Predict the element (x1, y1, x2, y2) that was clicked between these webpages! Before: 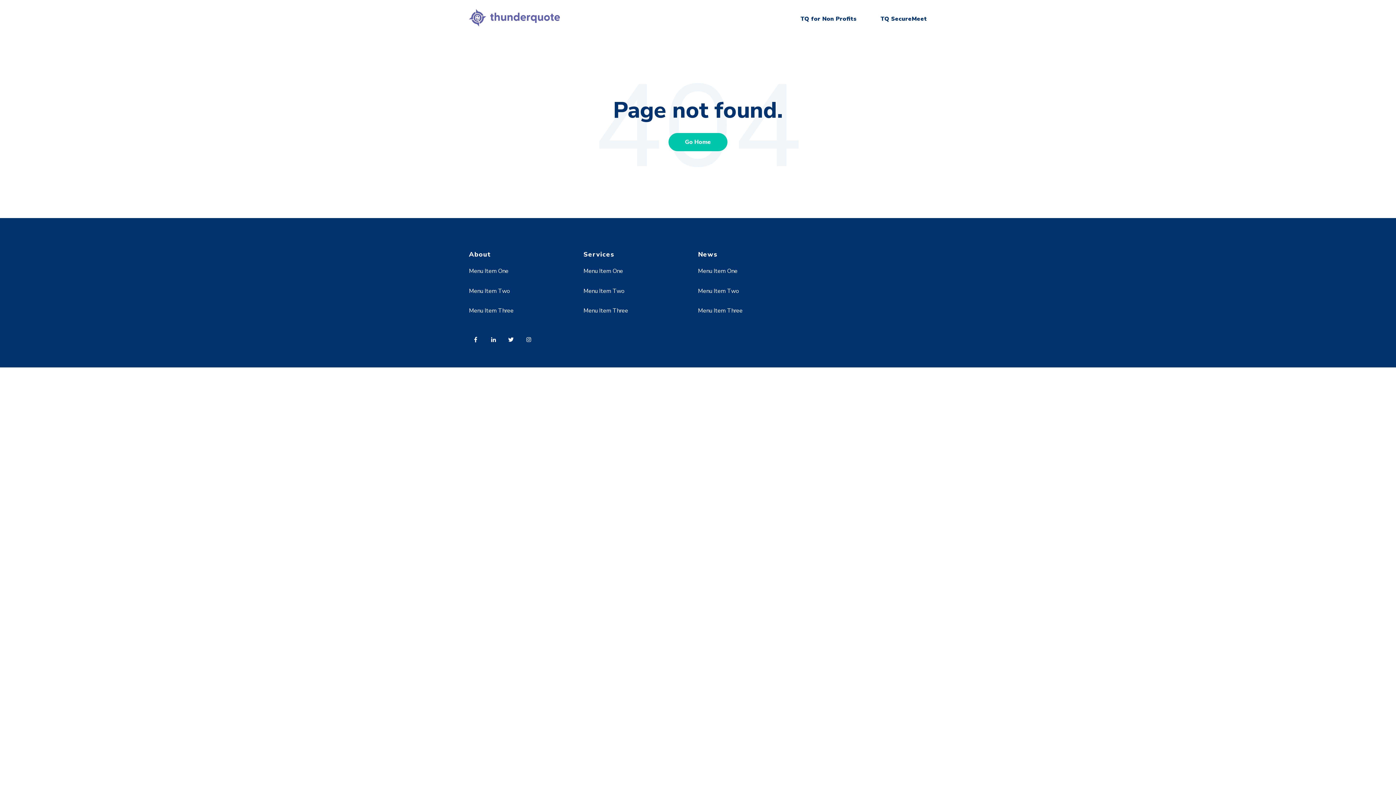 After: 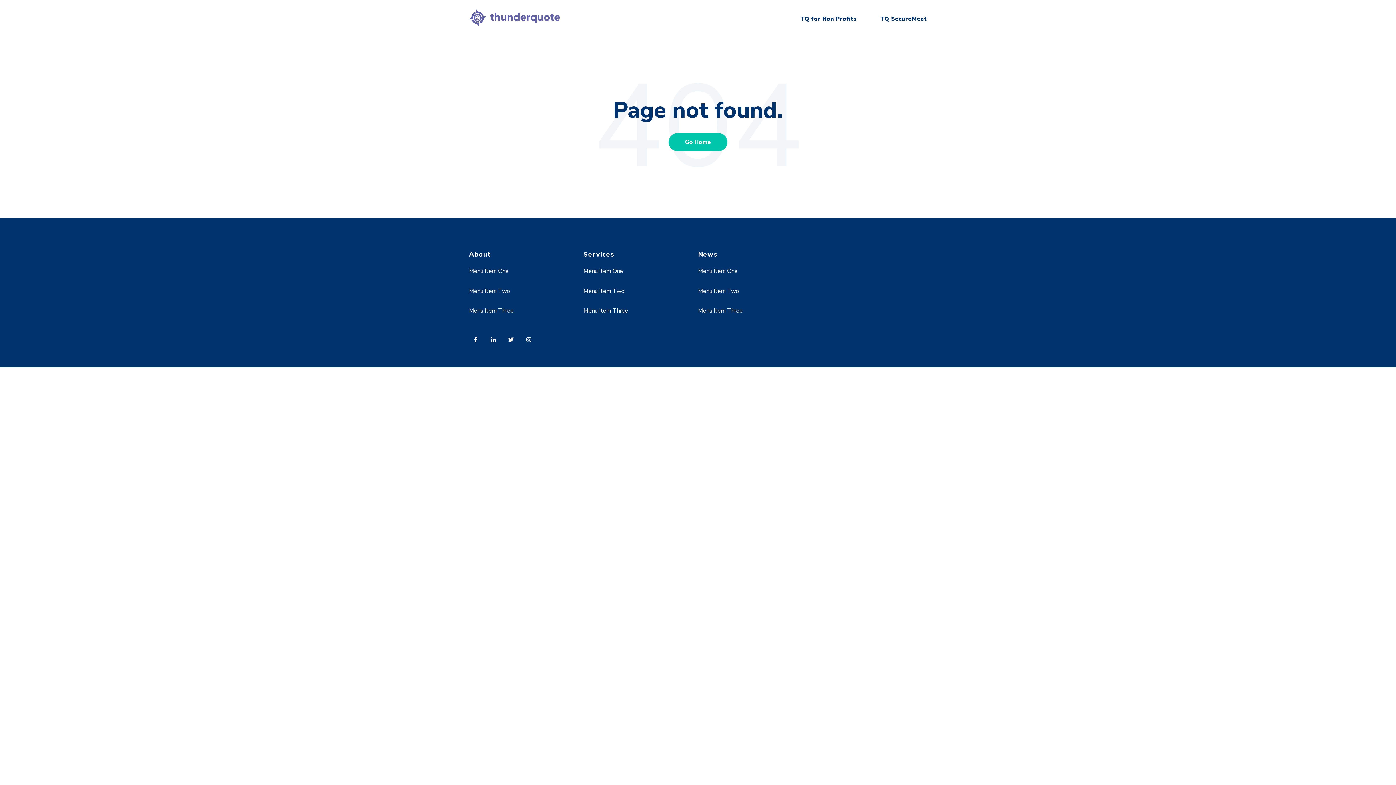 Action: label: Menu Item One bbox: (583, 267, 623, 275)